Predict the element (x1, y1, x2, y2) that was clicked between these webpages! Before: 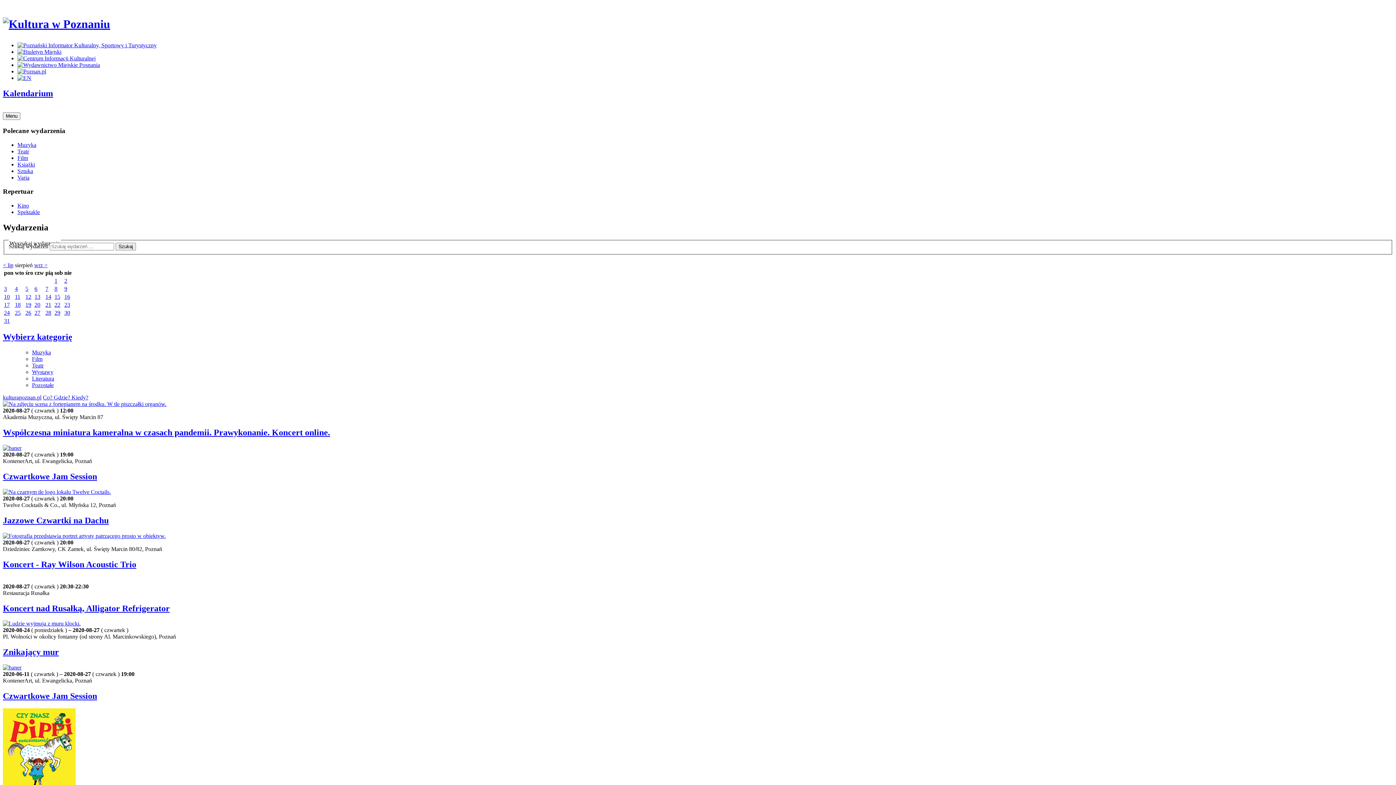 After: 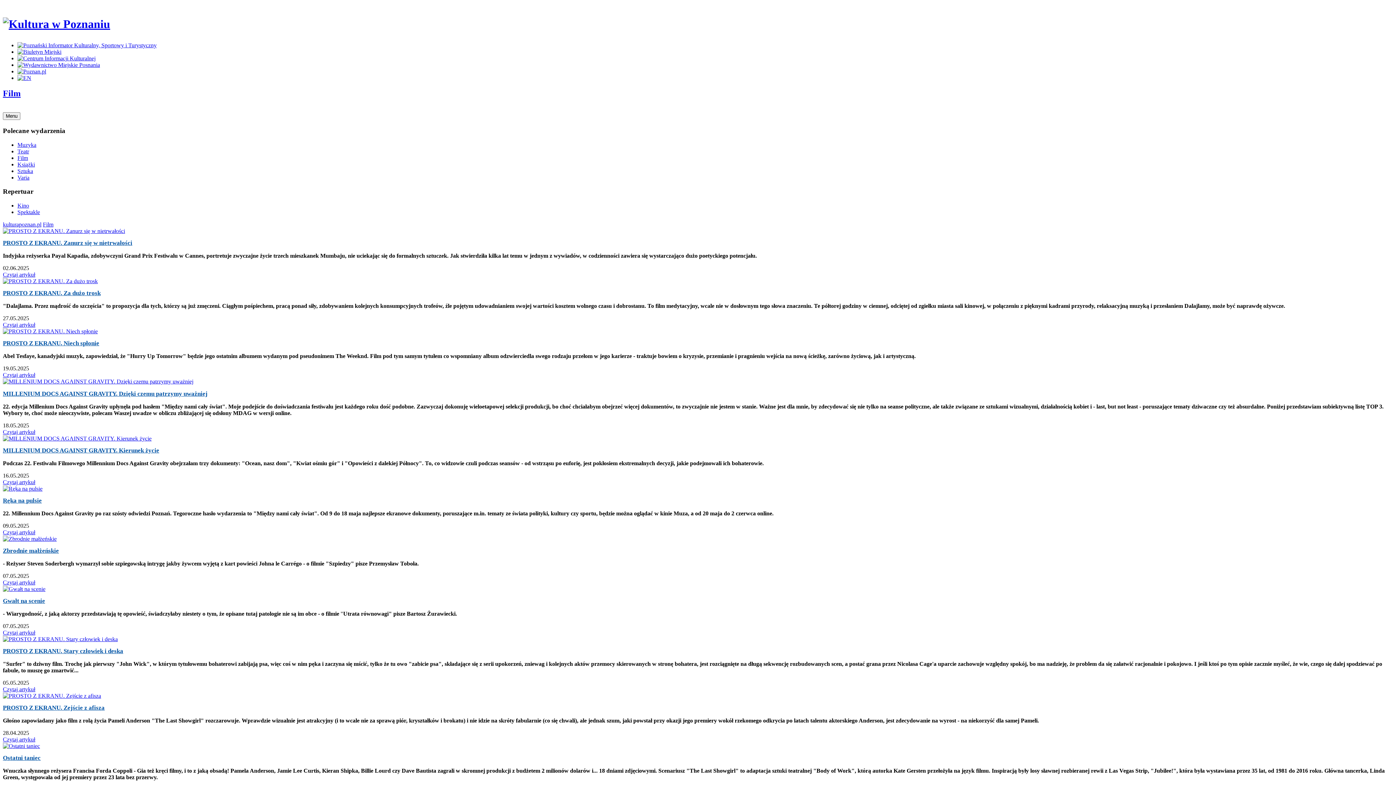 Action: label: Film bbox: (17, 154, 28, 160)